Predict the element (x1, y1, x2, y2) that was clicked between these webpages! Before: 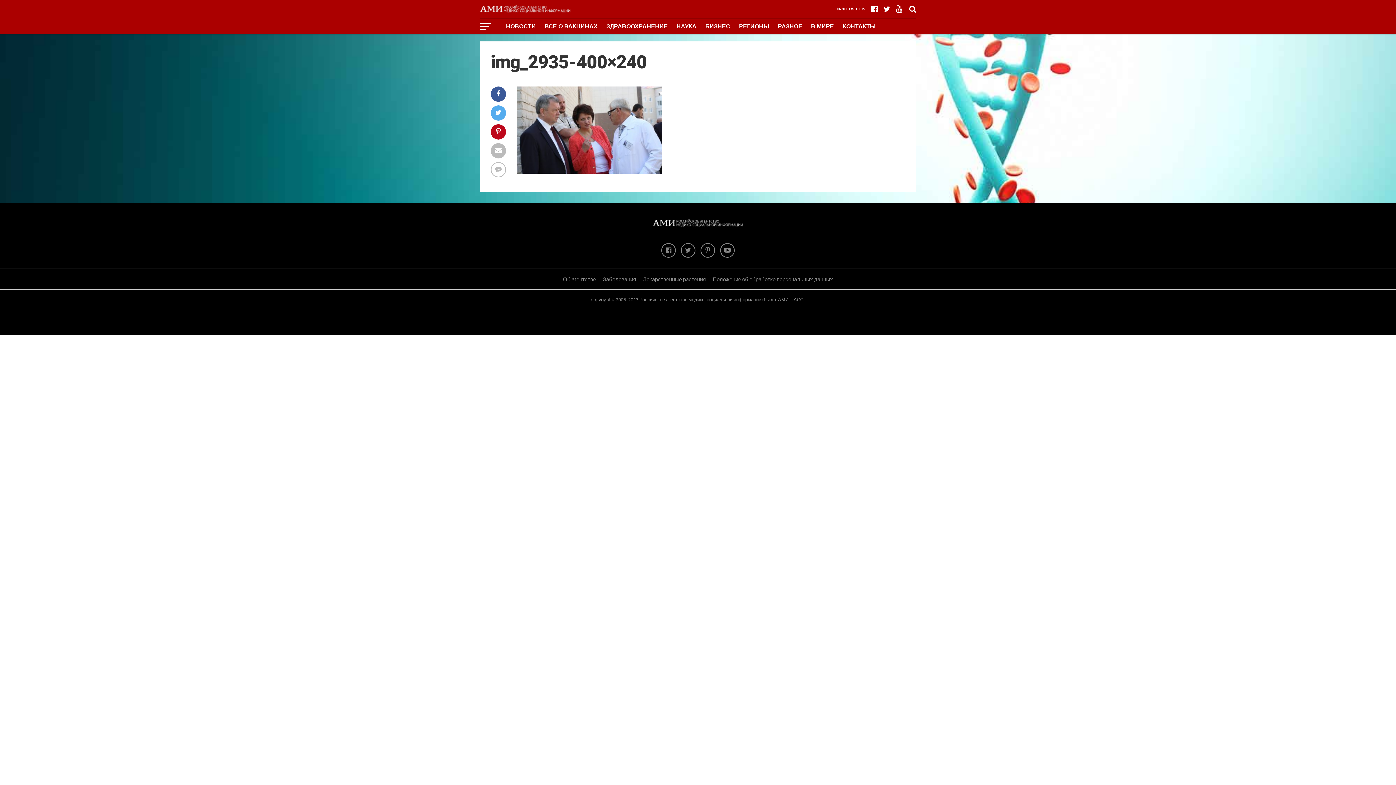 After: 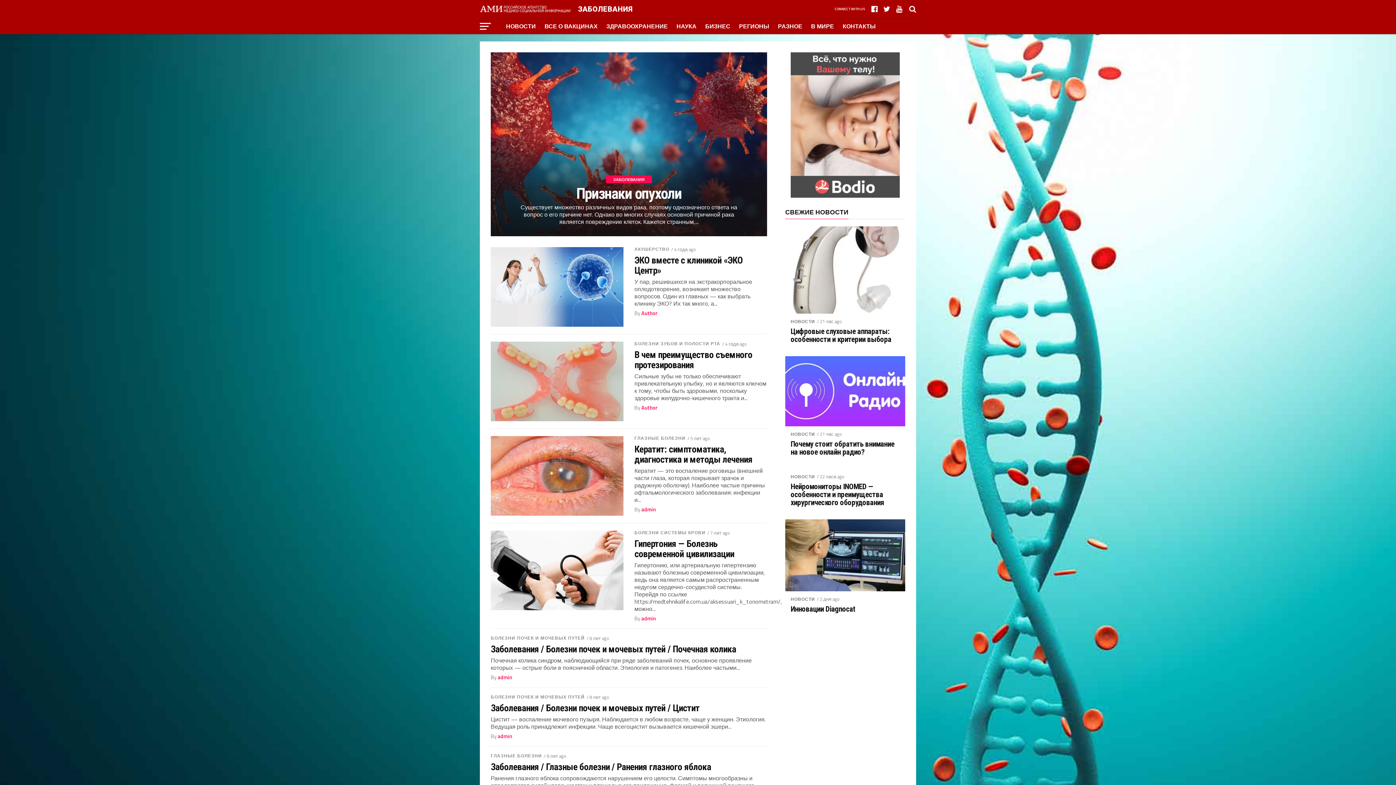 Action: label: Заболевания bbox: (603, 275, 636, 283)